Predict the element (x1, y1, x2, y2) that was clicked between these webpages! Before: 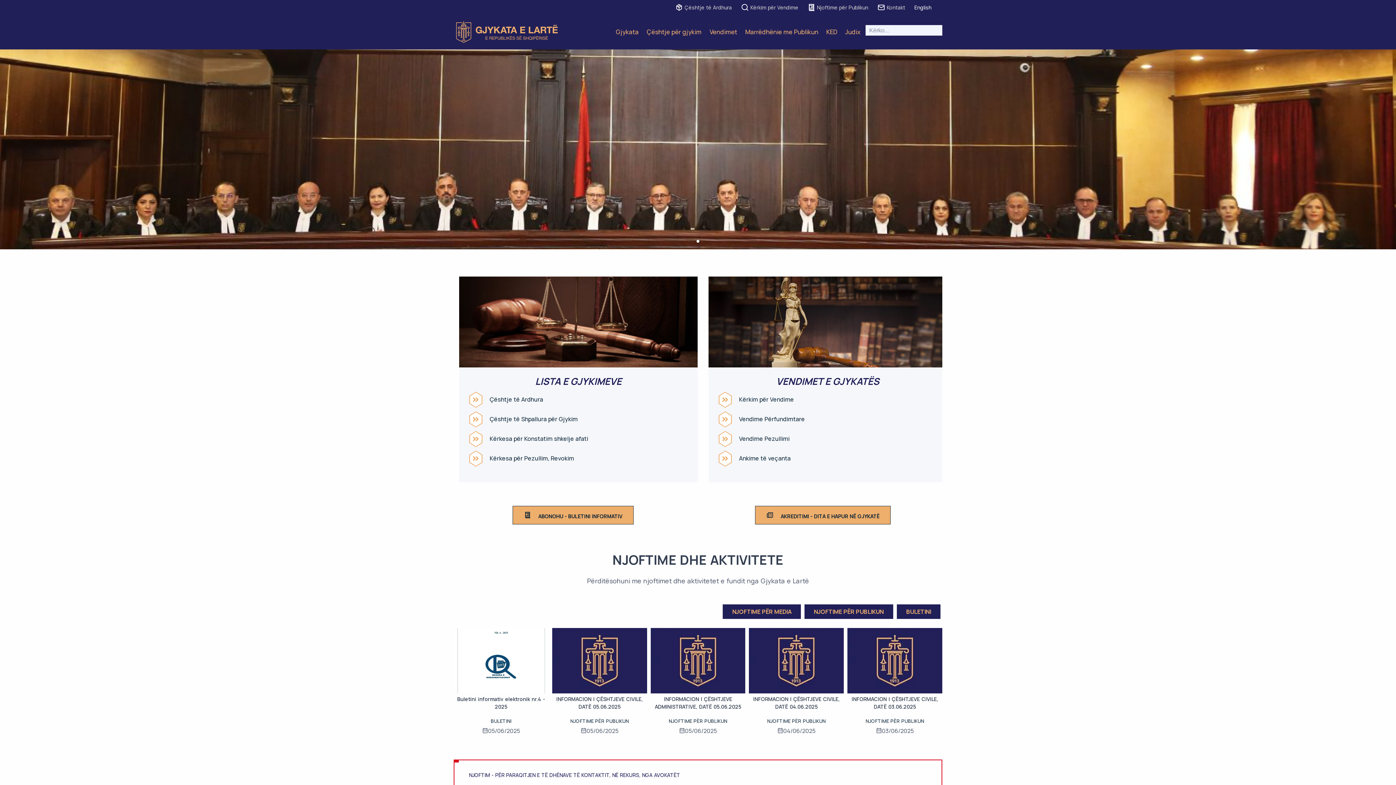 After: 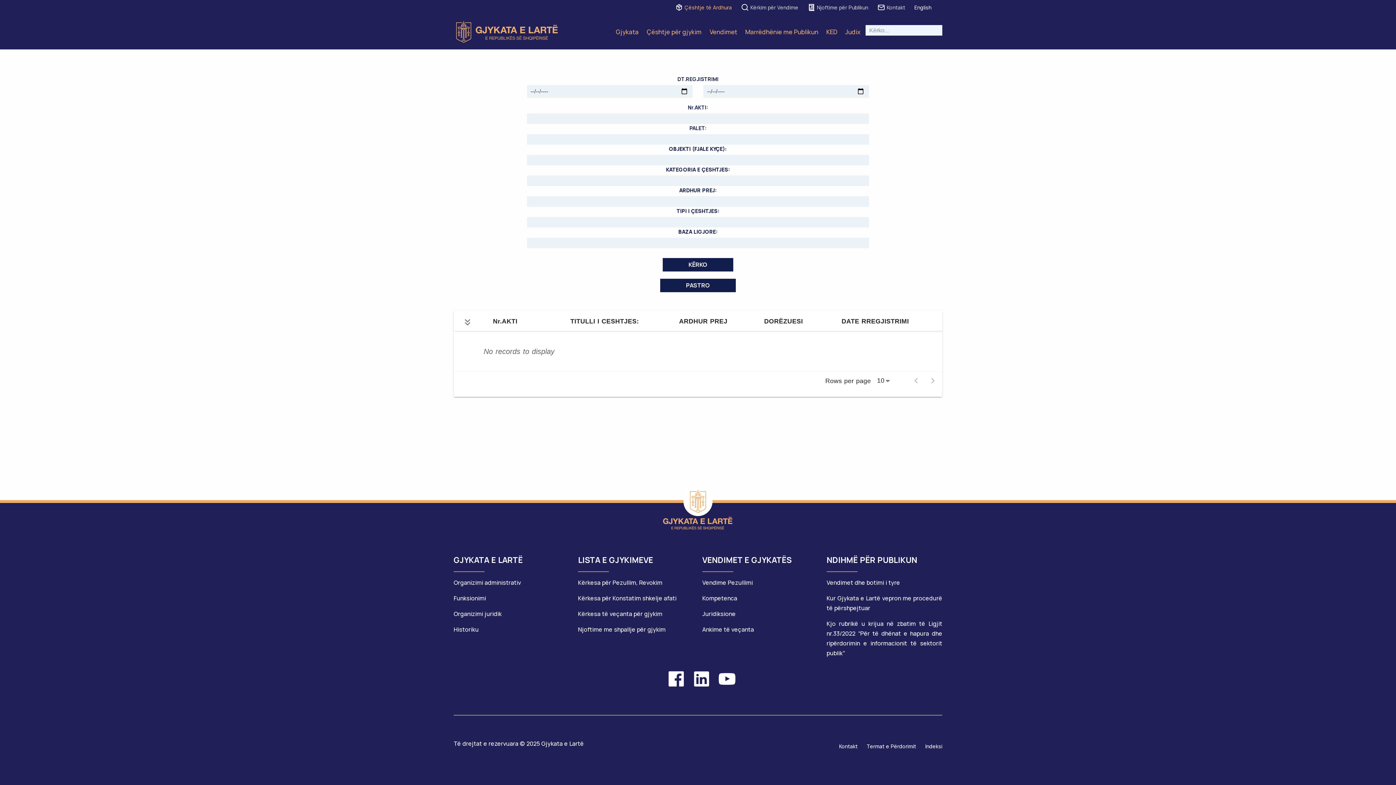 Action: label: Çështje të Ardhura bbox: (675, 0, 732, 14)